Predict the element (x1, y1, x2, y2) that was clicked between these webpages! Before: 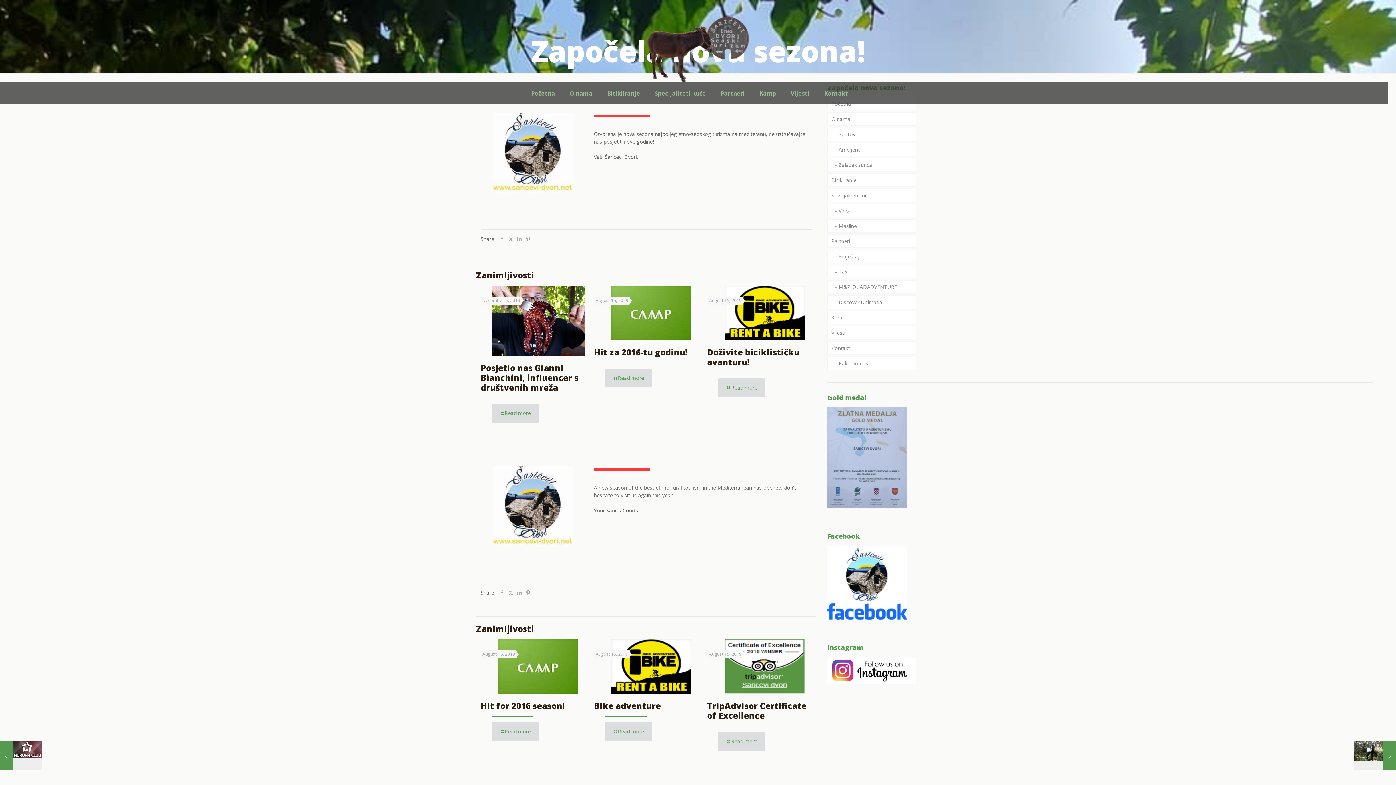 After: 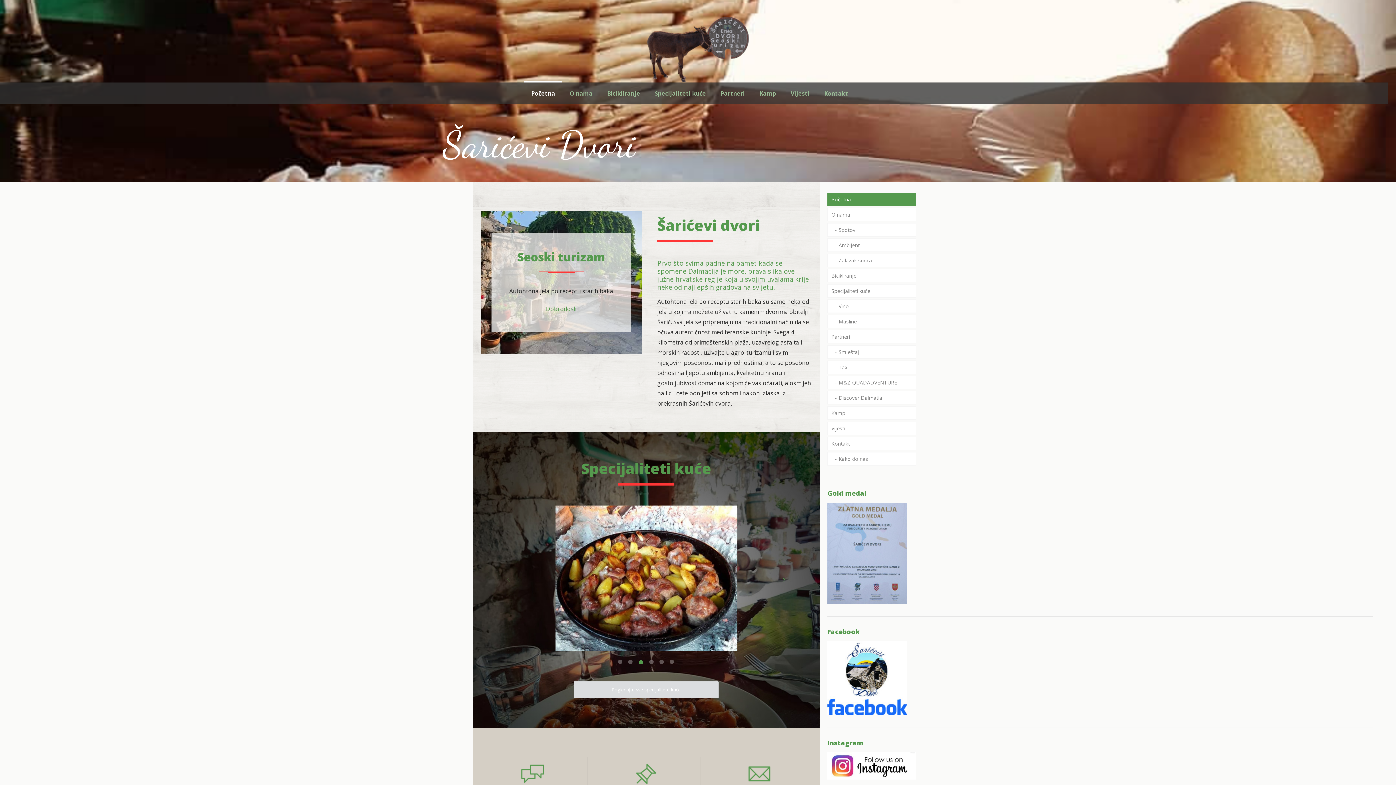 Action: bbox: (647, 16, 749, 82)